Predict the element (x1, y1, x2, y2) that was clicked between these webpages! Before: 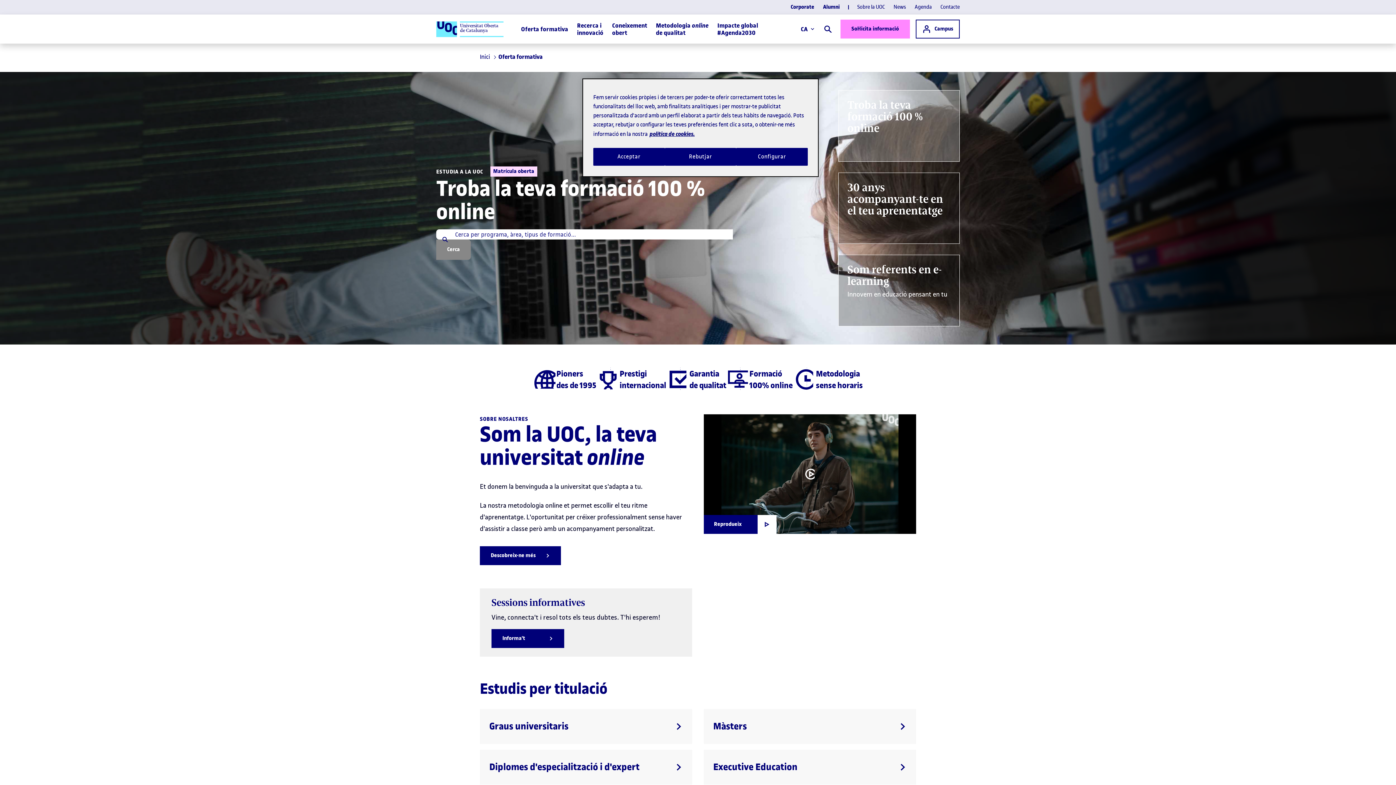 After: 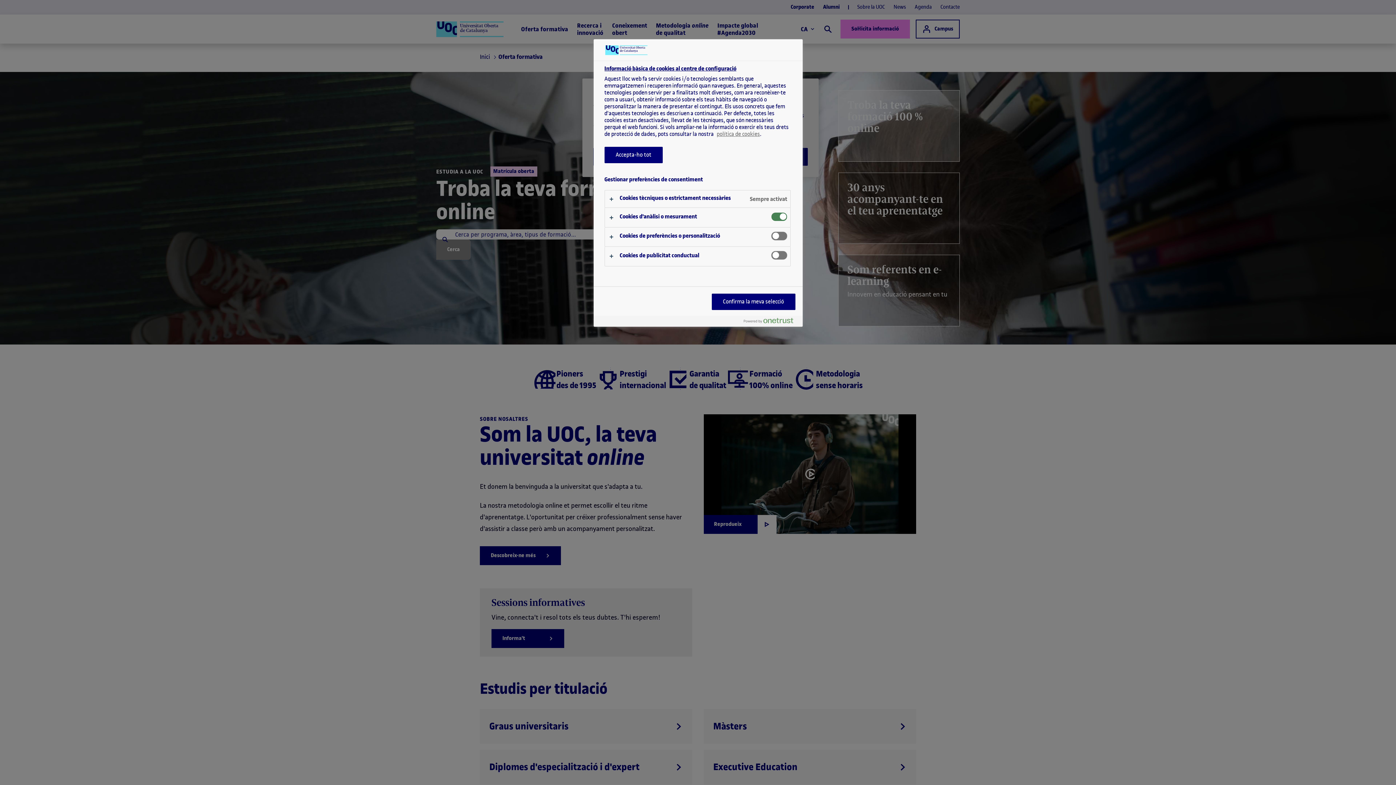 Action: label: Configurar bbox: (736, 148, 808, 165)